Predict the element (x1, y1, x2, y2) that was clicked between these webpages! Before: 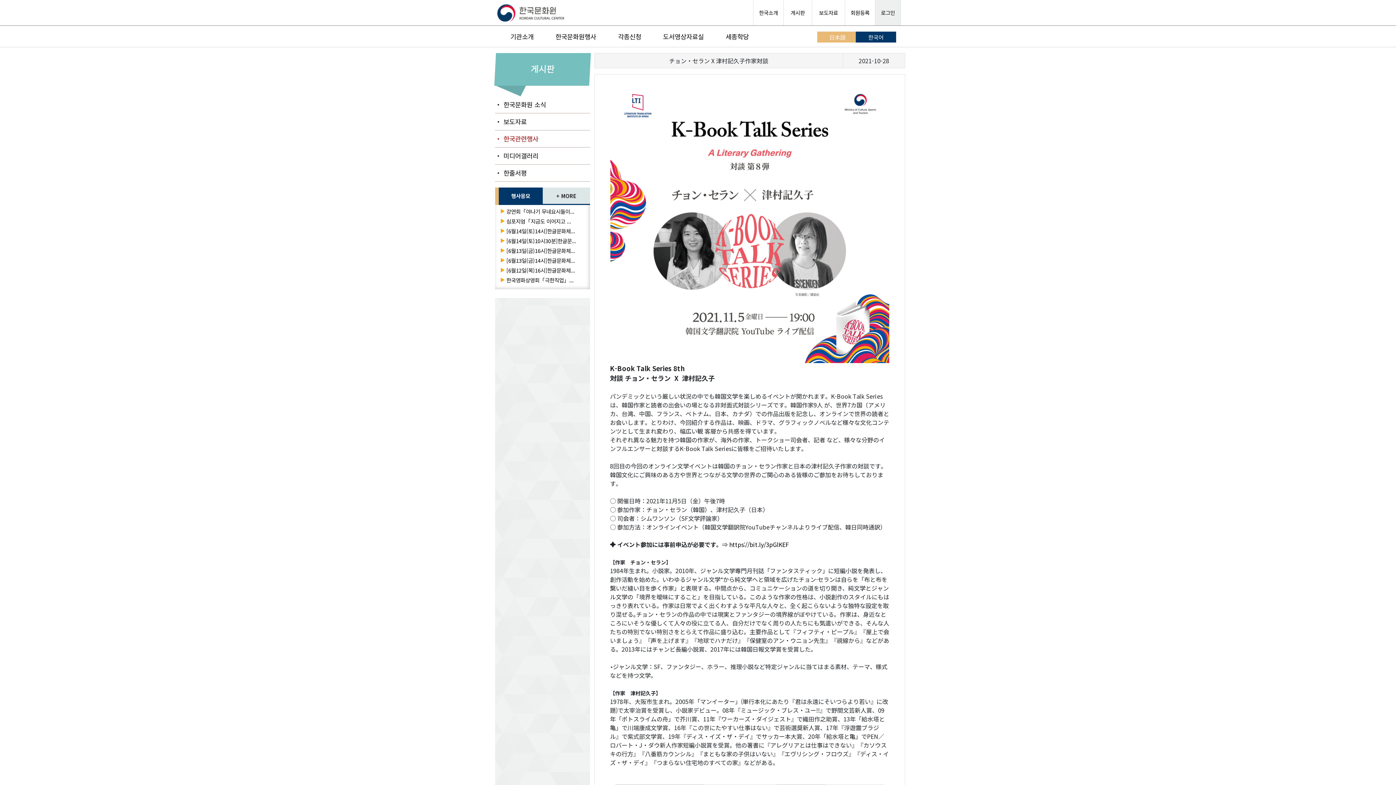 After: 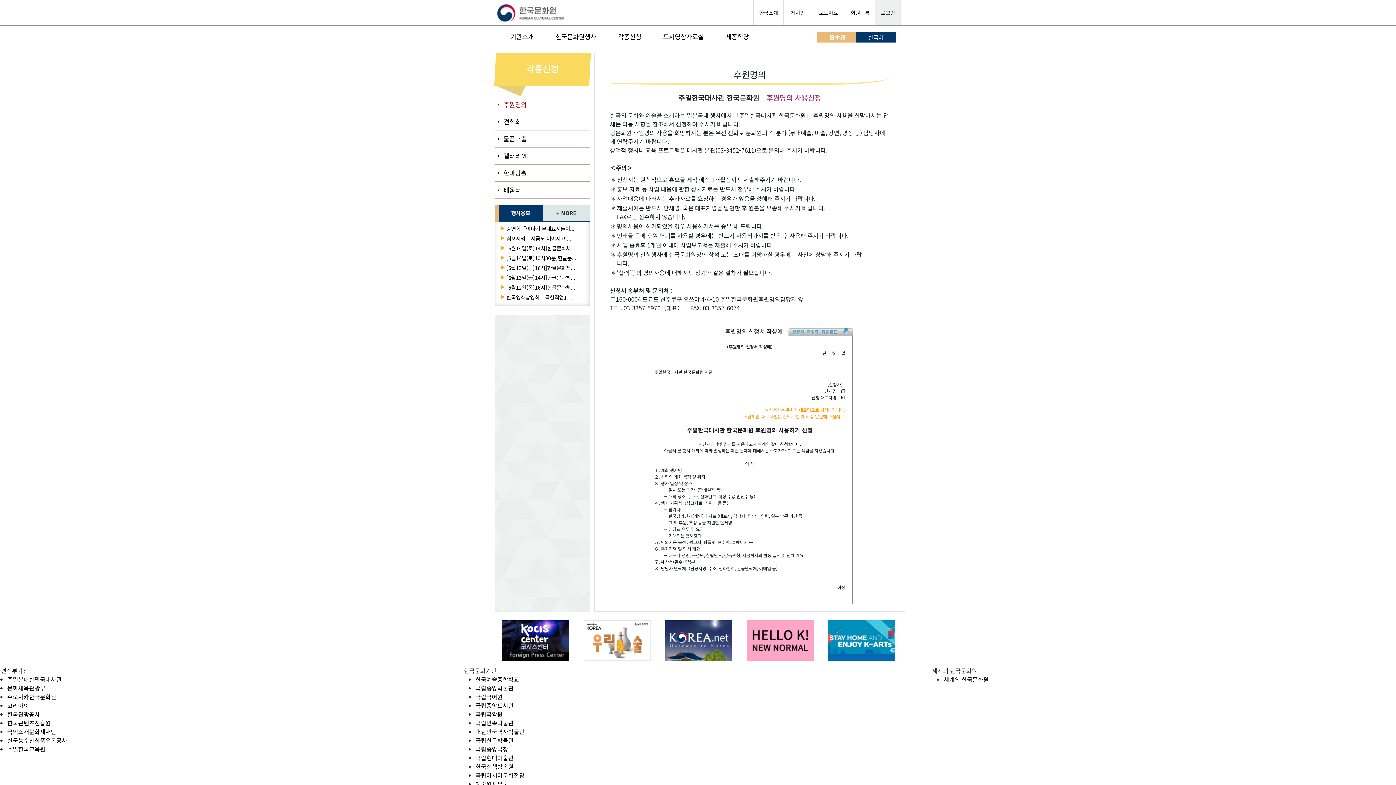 Action: bbox: (618, 32, 641, 41) label: 각종신청